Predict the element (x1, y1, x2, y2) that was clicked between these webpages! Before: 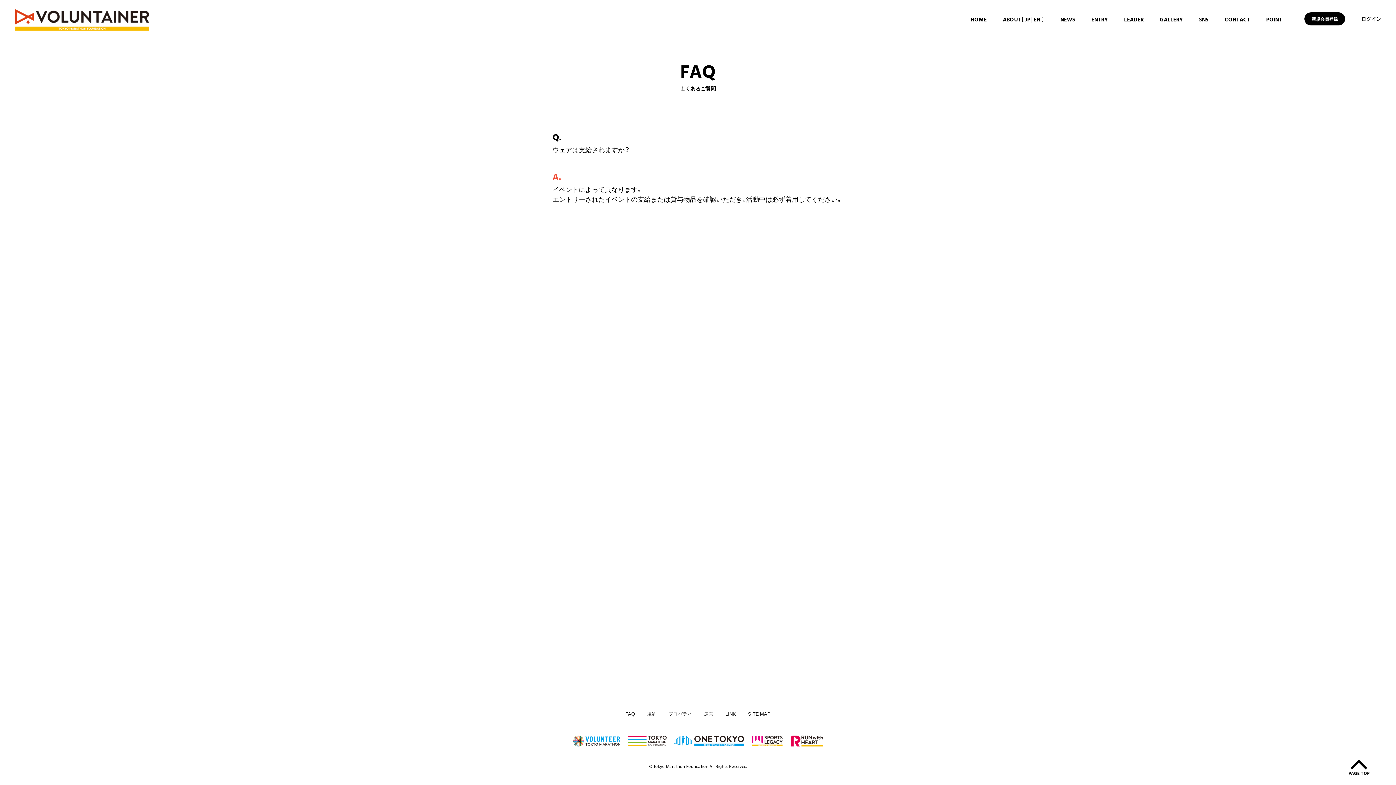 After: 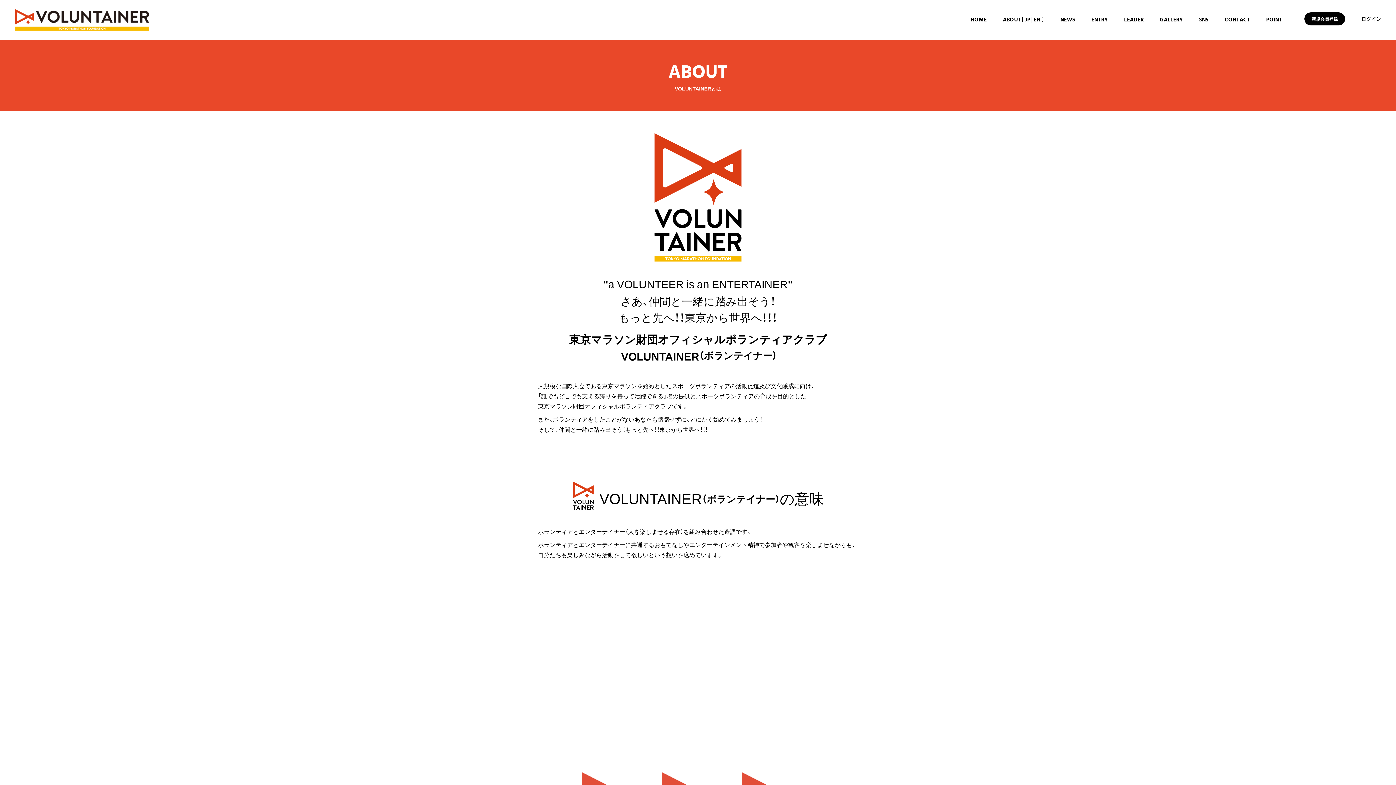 Action: label: JP bbox: (1025, 16, 1030, 23)